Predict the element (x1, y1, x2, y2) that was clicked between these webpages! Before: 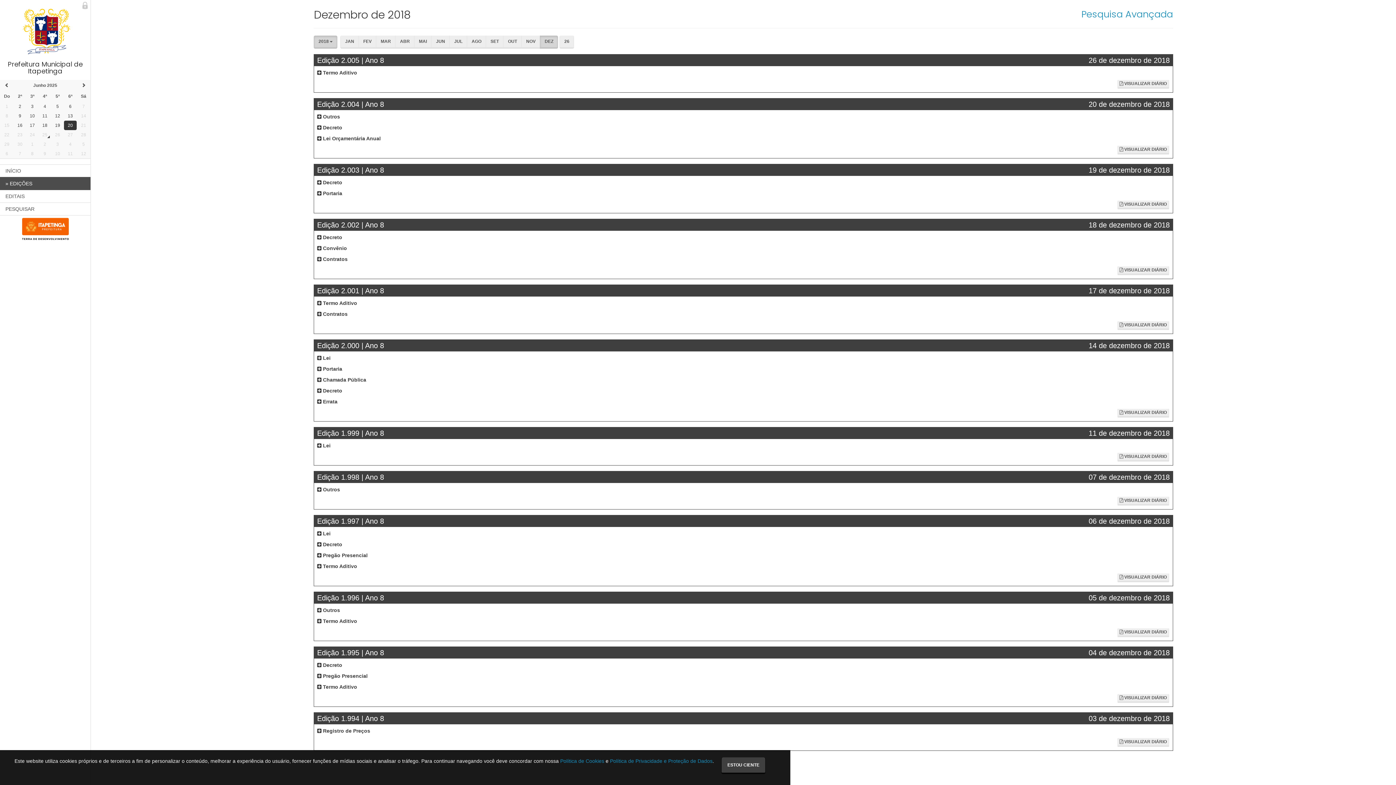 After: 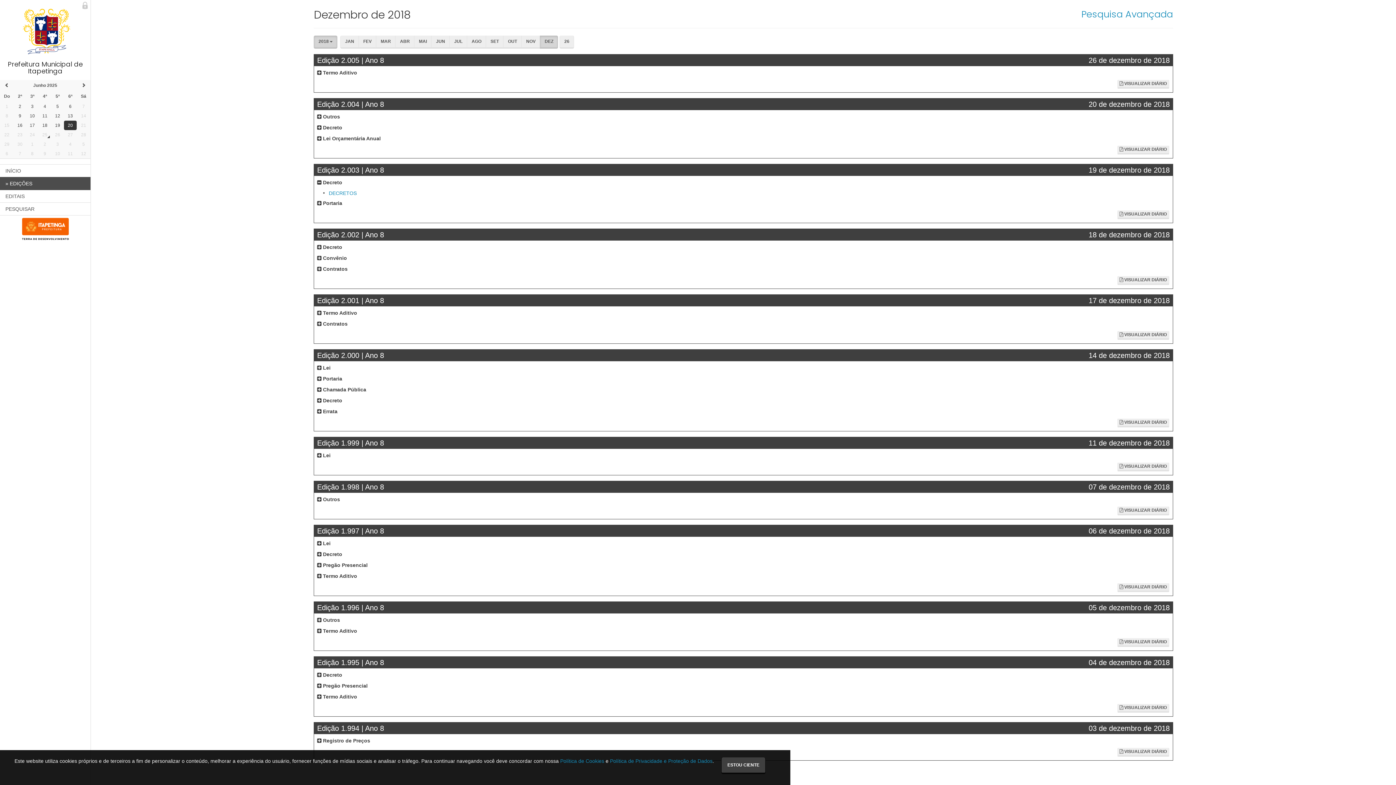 Action: label:  Decreto bbox: (317, 179, 342, 185)